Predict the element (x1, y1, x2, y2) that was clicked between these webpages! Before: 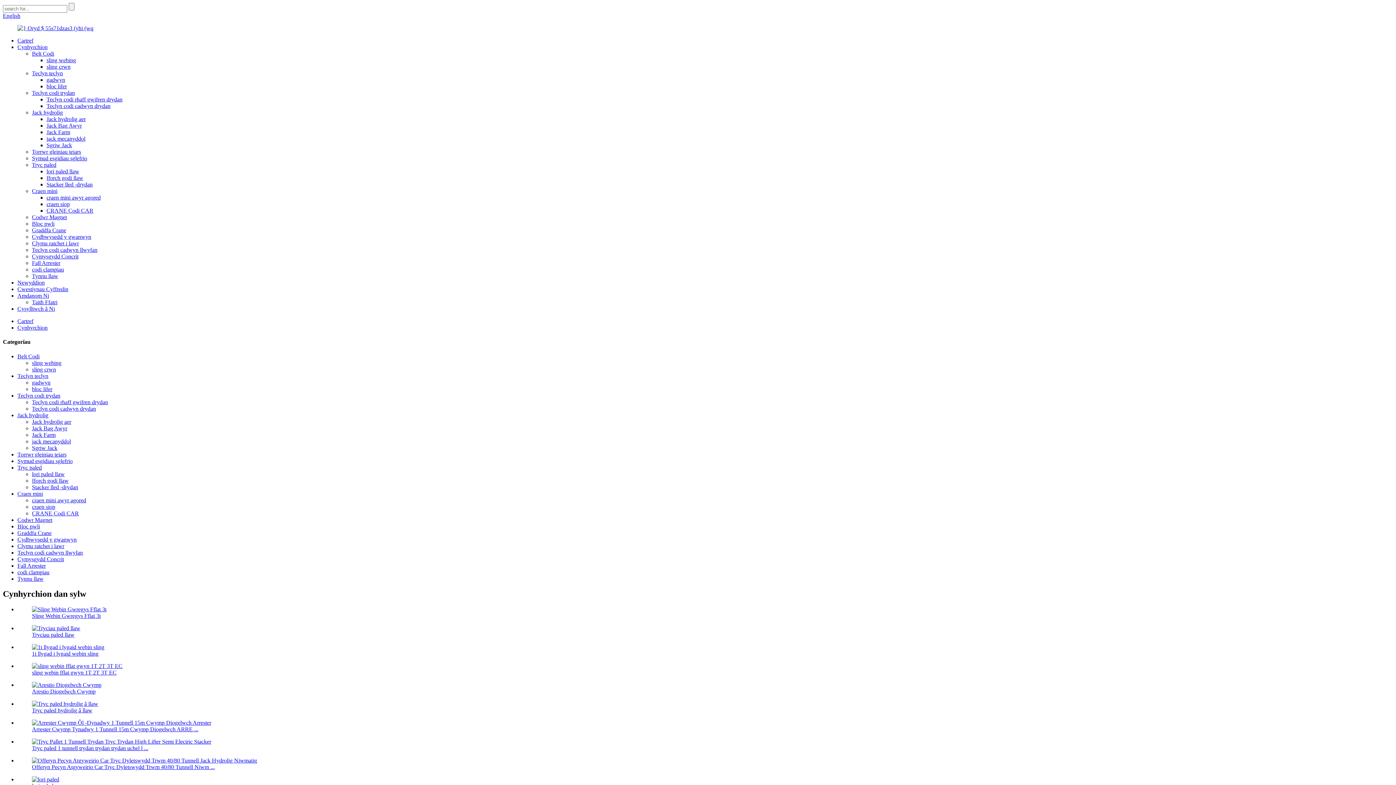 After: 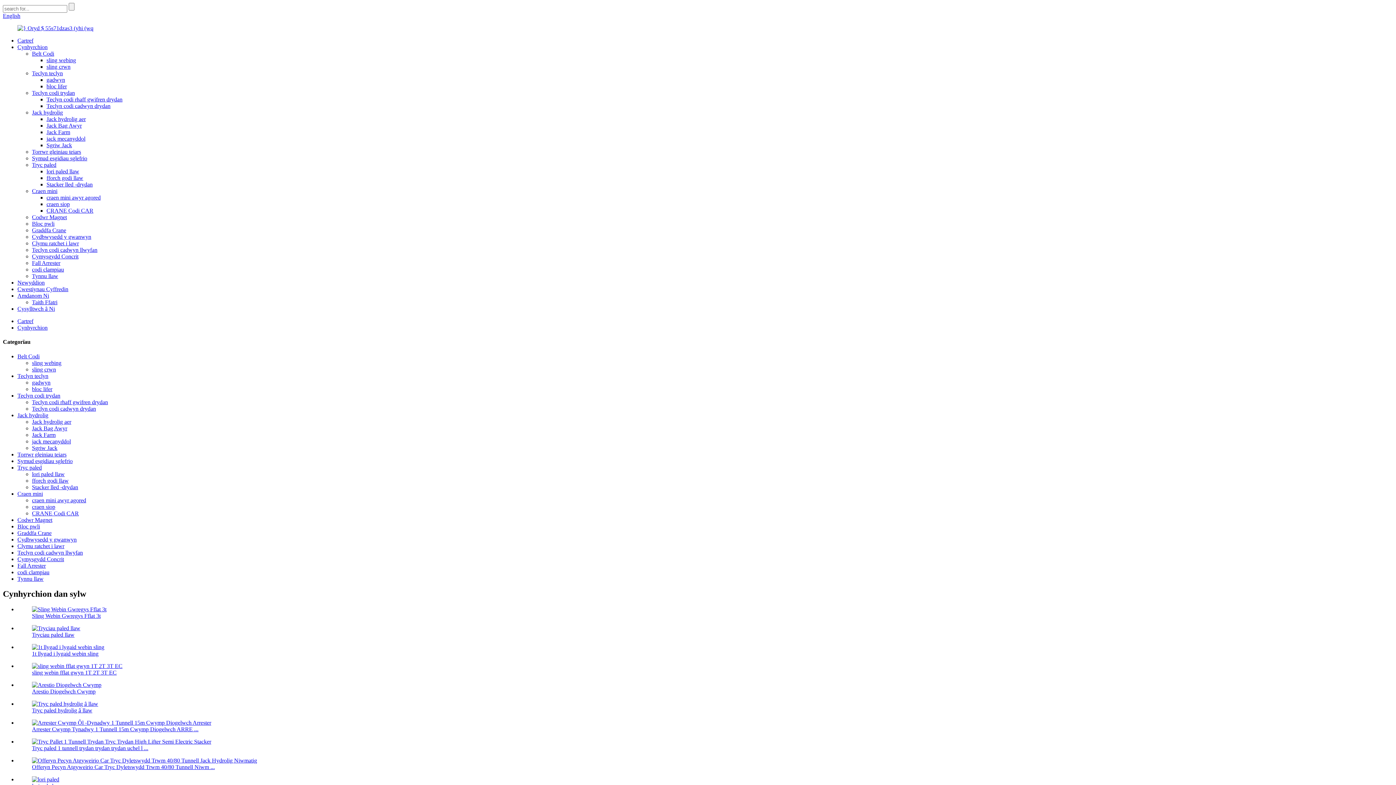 Action: label: Cynhyrchion bbox: (17, 44, 47, 50)